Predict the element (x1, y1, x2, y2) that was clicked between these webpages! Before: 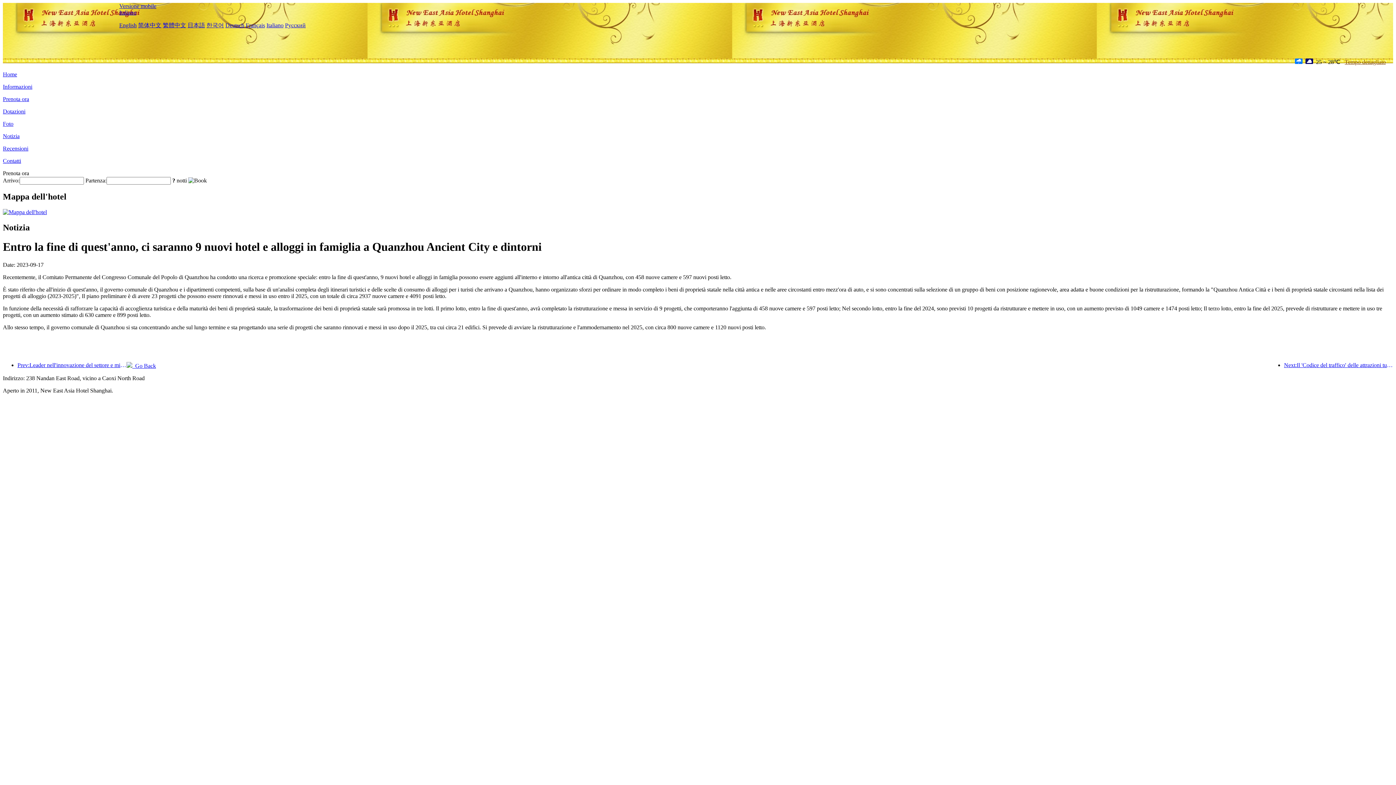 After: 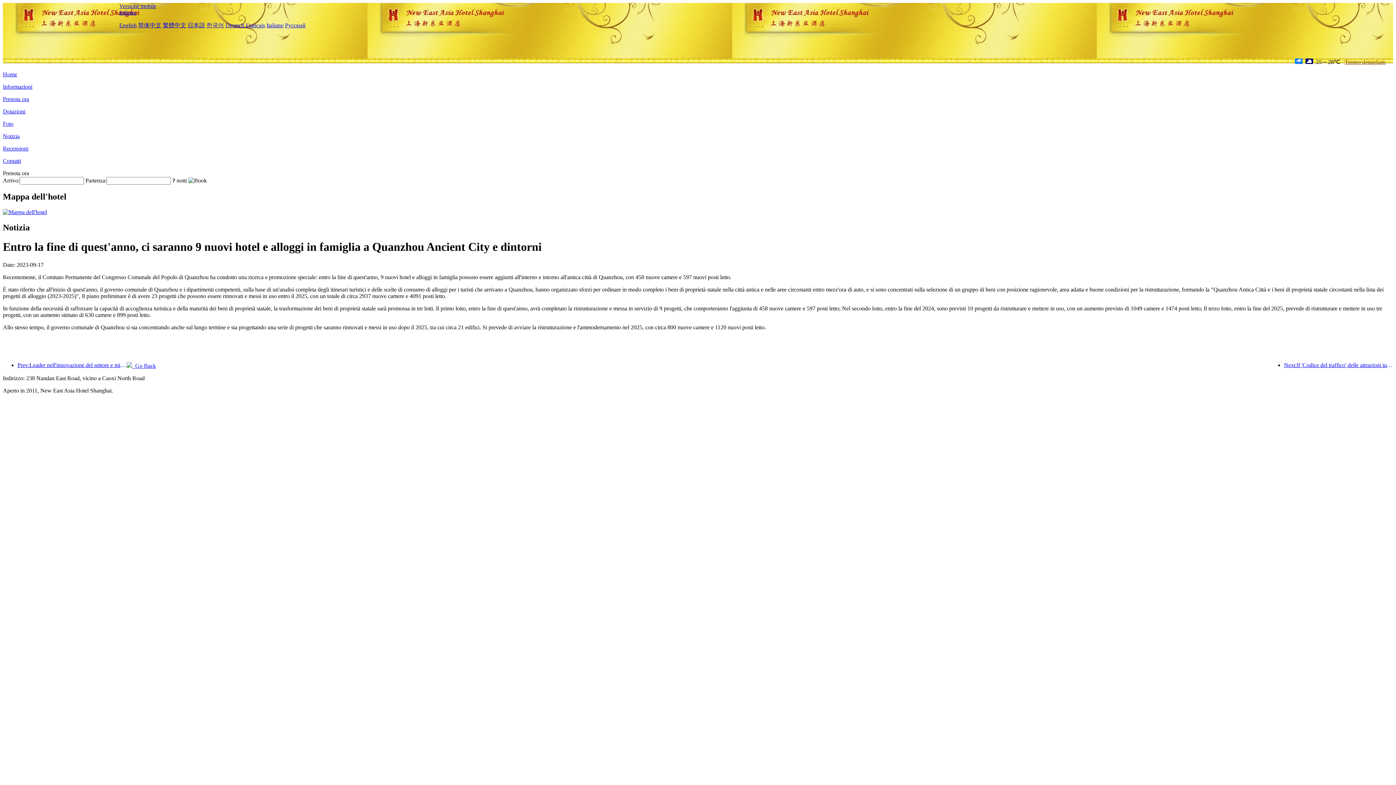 Action: bbox: (119, 9, 136, 15) label: Italiano